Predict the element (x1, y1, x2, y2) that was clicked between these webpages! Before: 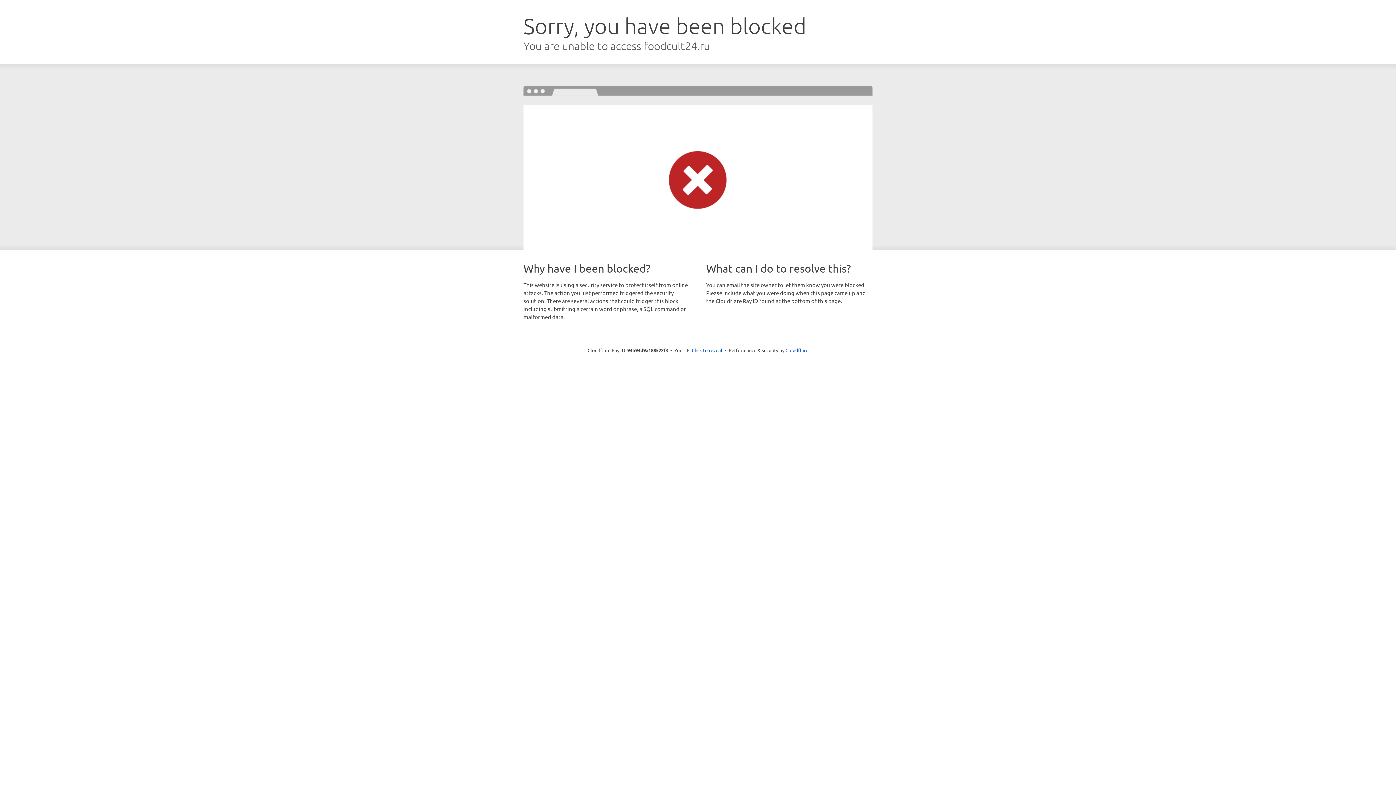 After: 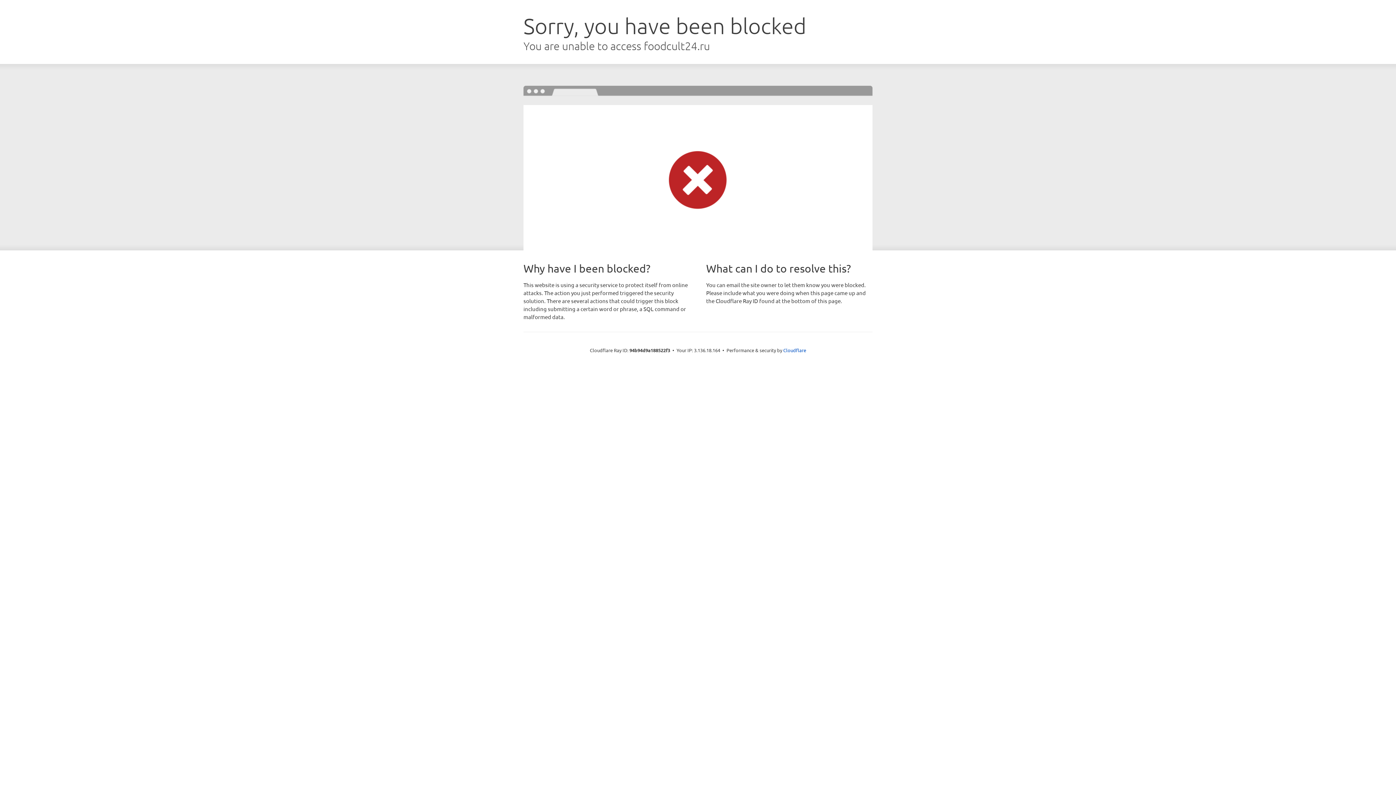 Action: bbox: (692, 346, 722, 353) label: Click to reveal